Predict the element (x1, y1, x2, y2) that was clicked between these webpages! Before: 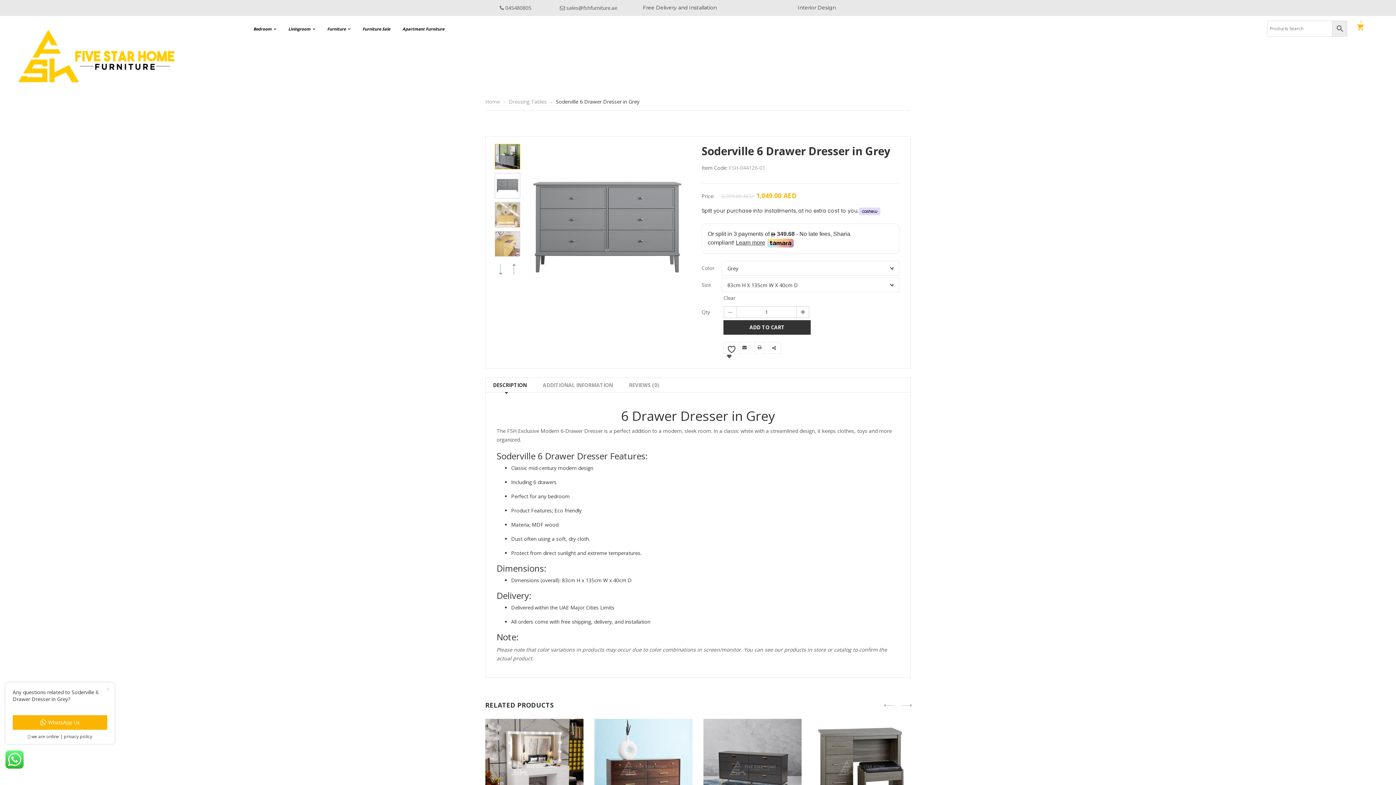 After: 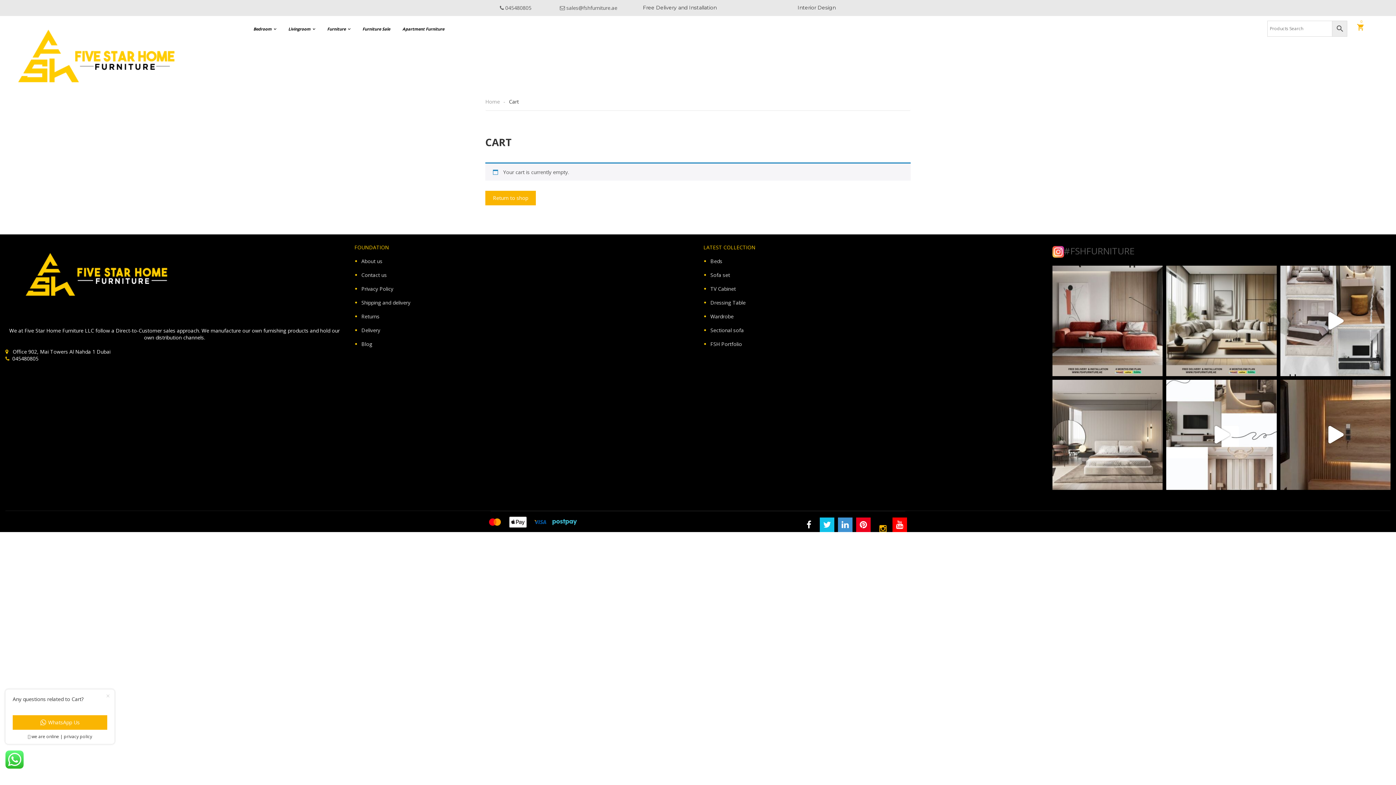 Action: bbox: (1357, 17, 1390, 30) label: 0
 MY CART